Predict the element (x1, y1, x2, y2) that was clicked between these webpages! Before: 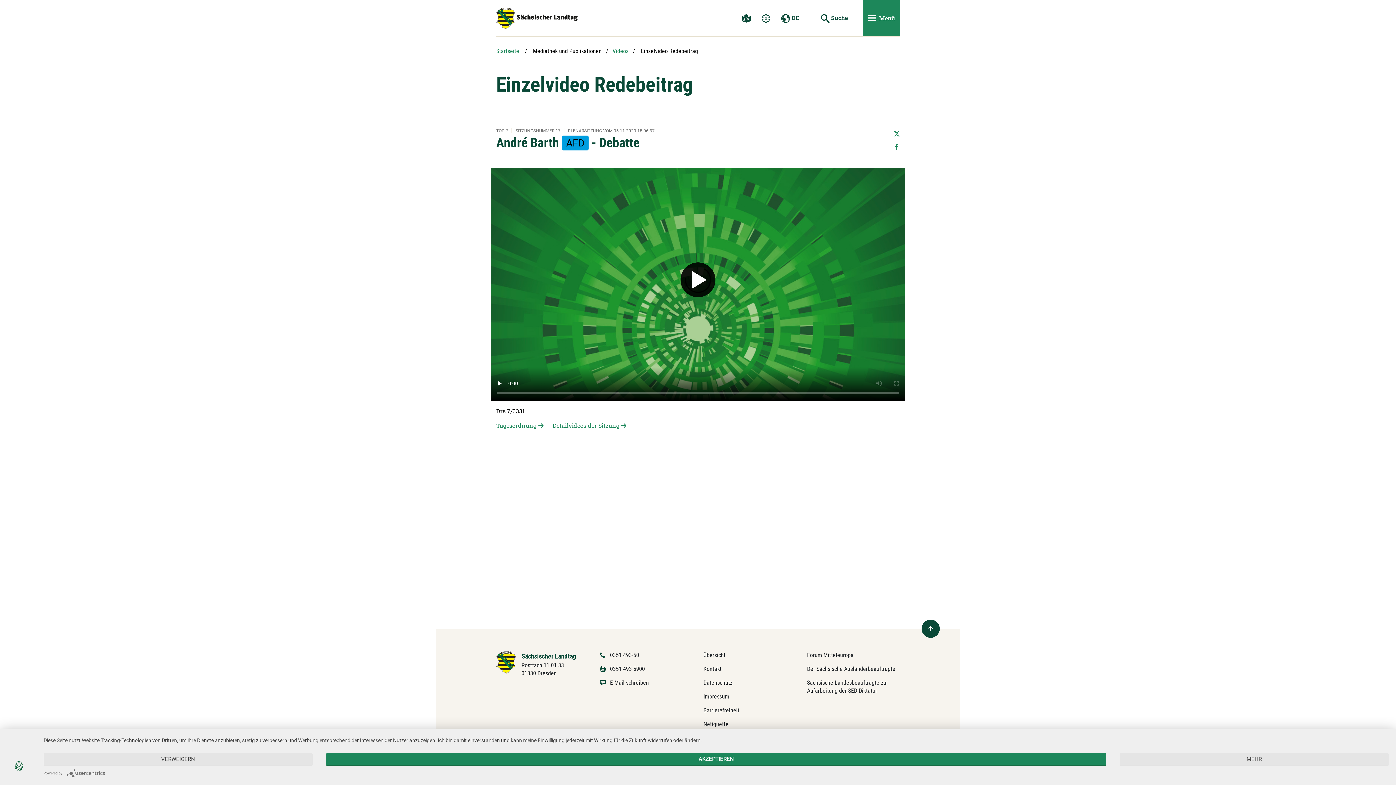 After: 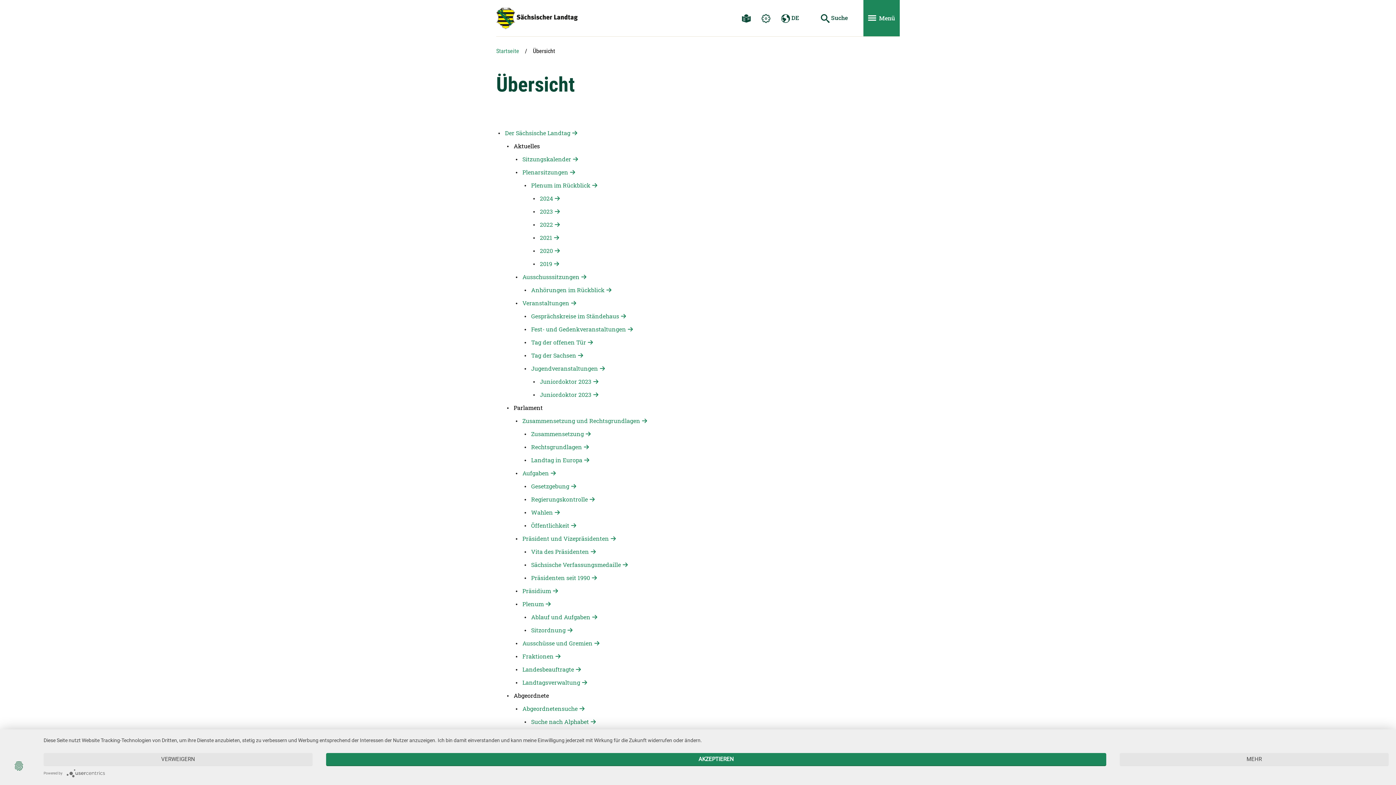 Action: bbox: (703, 652, 725, 658) label: Übersicht